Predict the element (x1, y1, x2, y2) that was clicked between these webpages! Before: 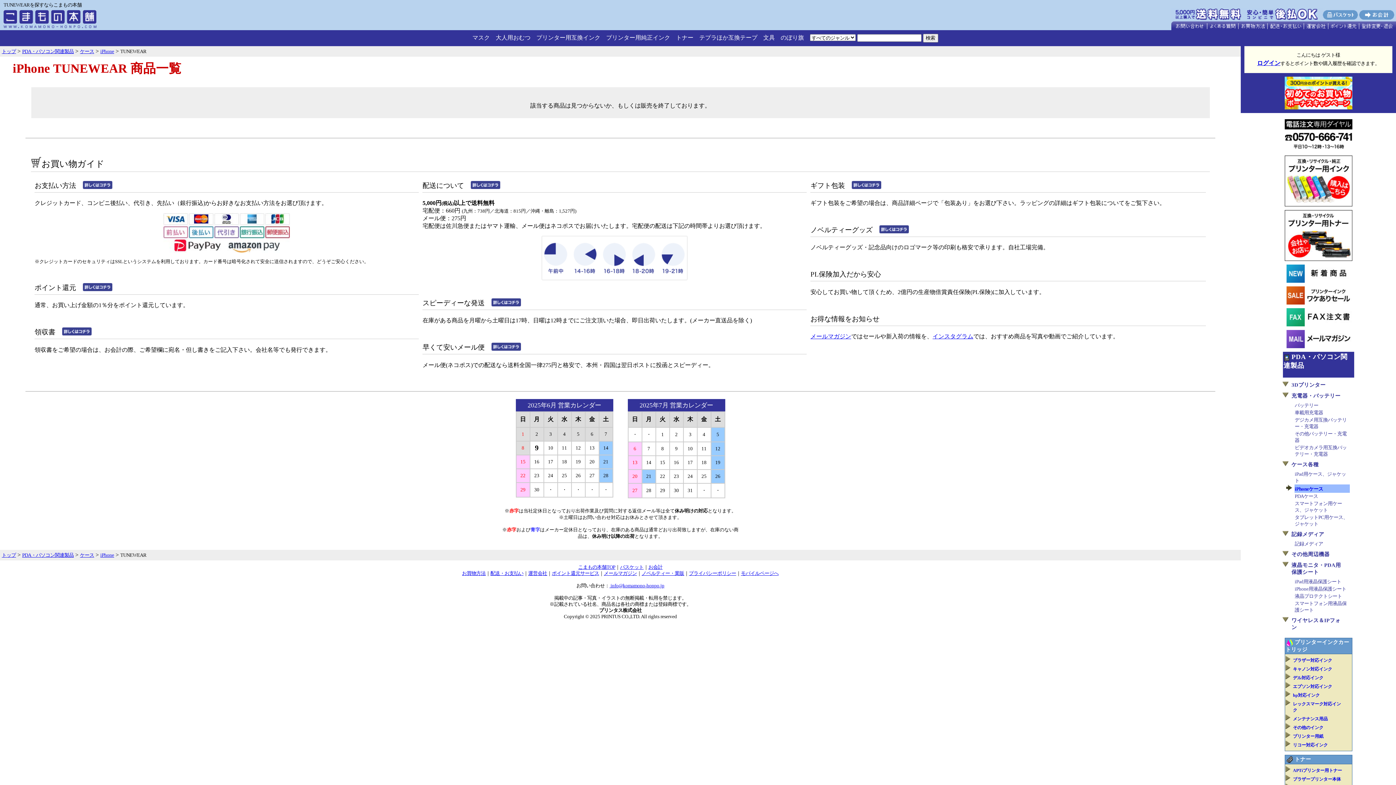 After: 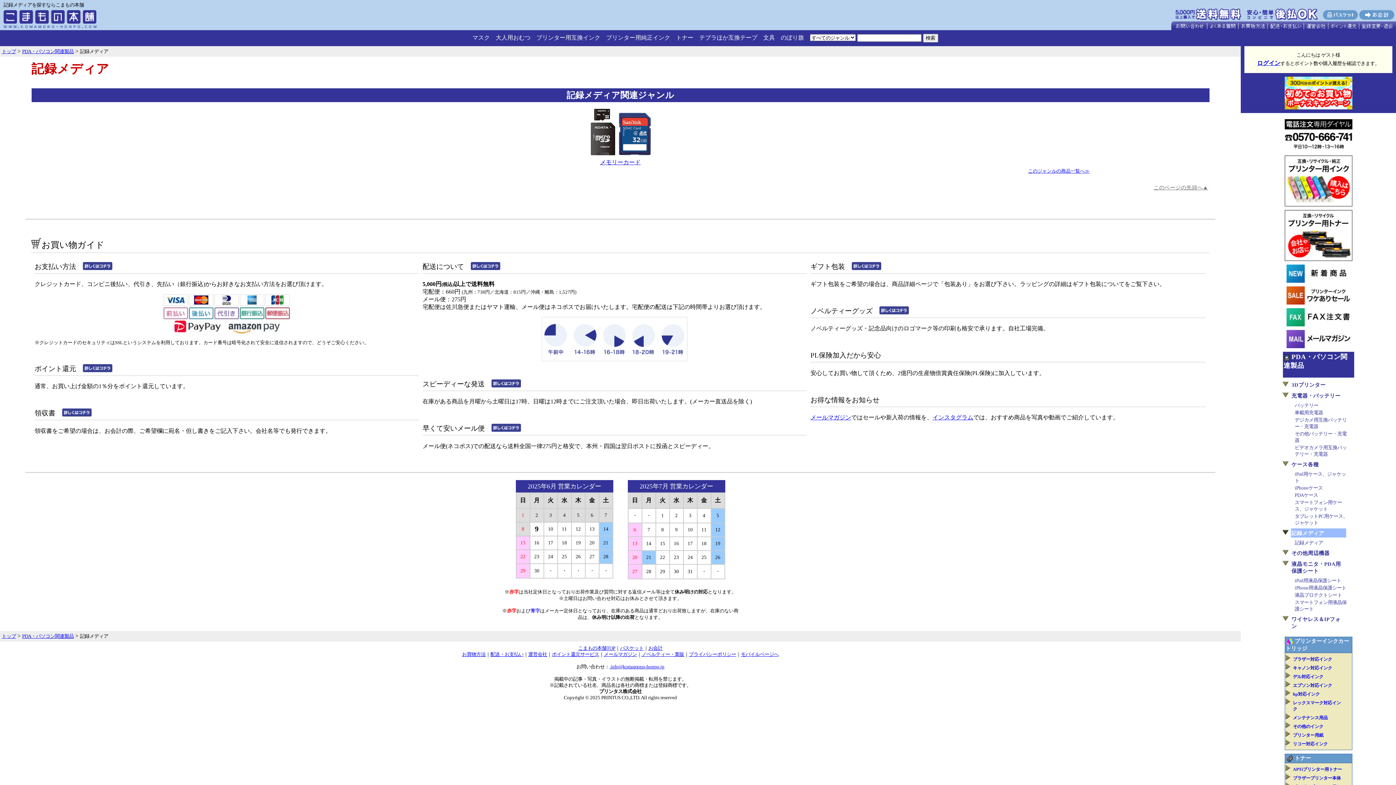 Action: bbox: (1291, 531, 1324, 537) label: 記録メディア